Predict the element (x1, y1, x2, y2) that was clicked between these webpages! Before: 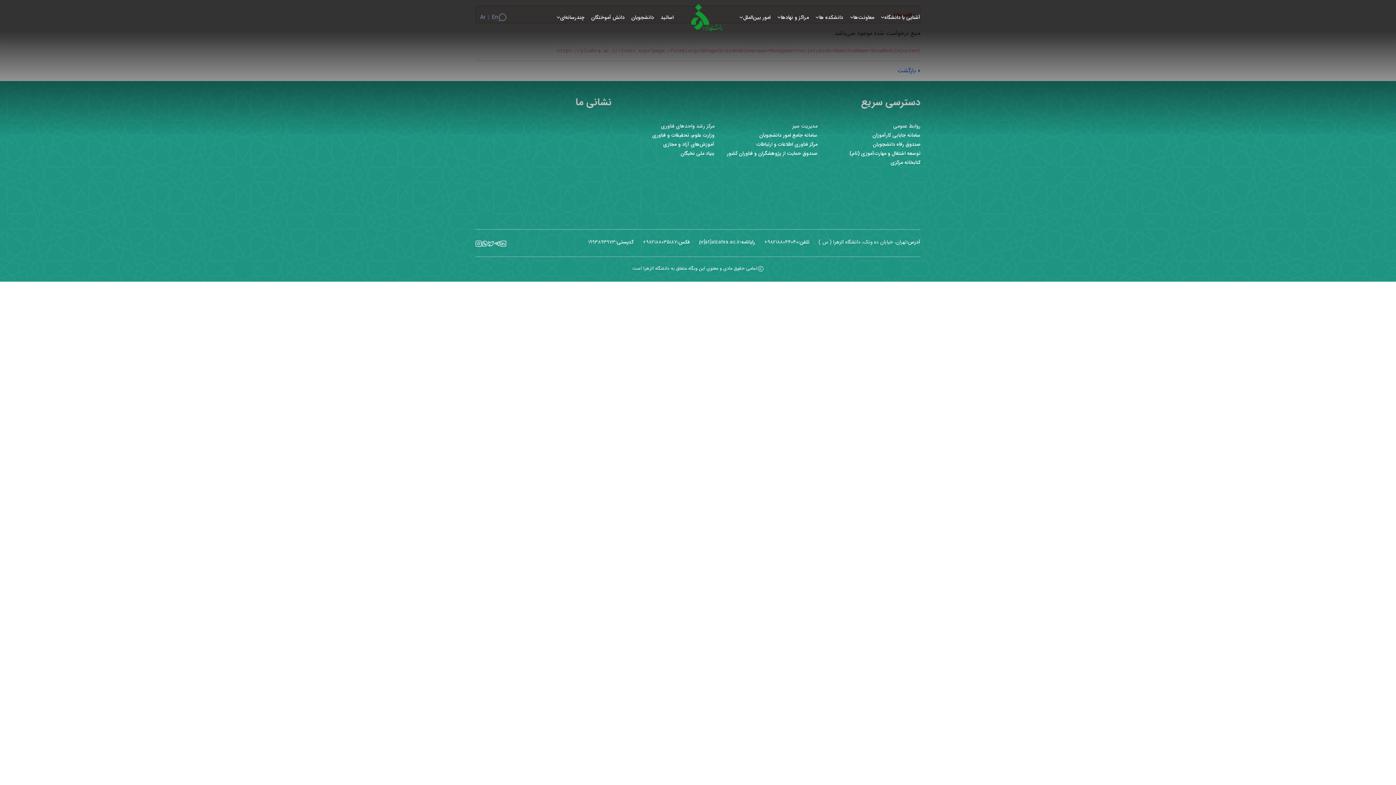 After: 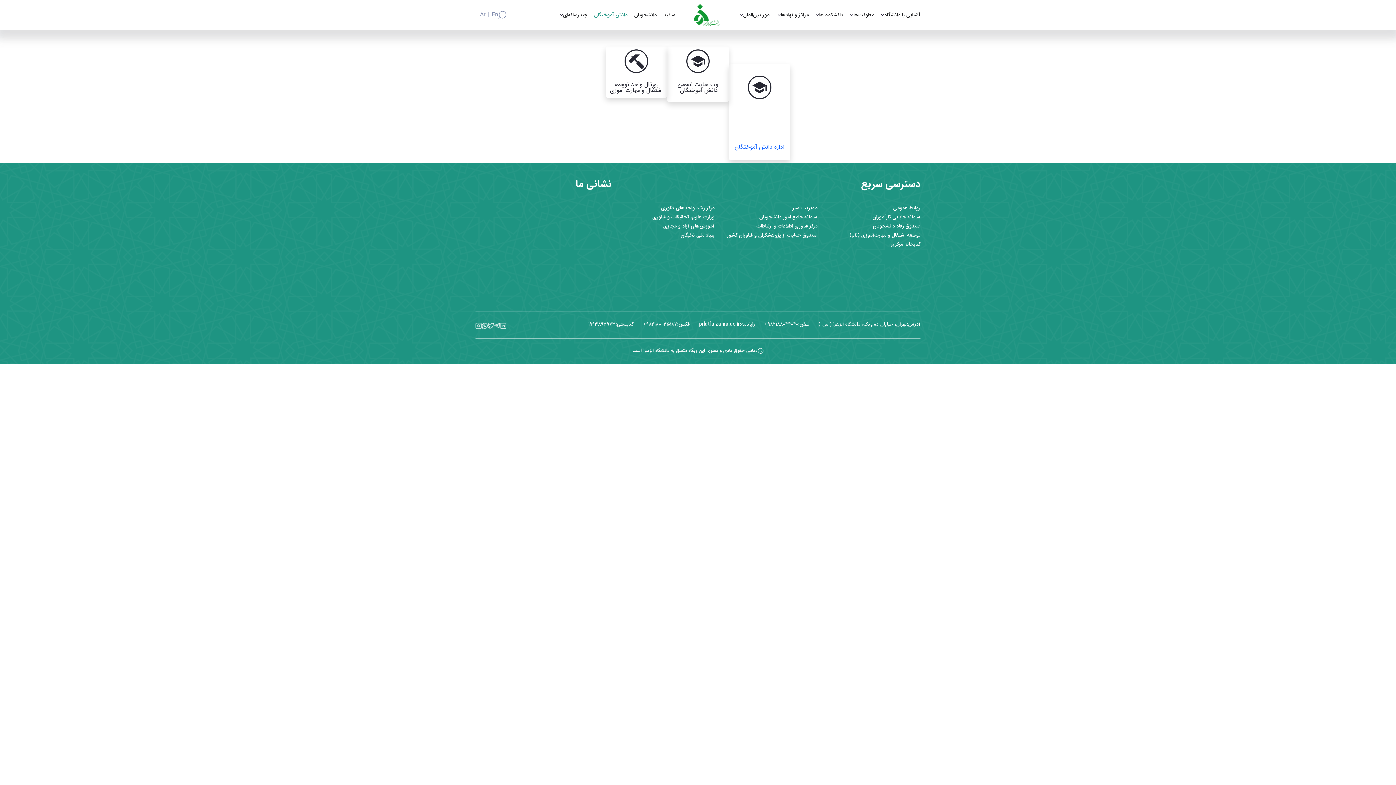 Action: label: دانش آموختگان bbox: (591, 13, 624, 21)